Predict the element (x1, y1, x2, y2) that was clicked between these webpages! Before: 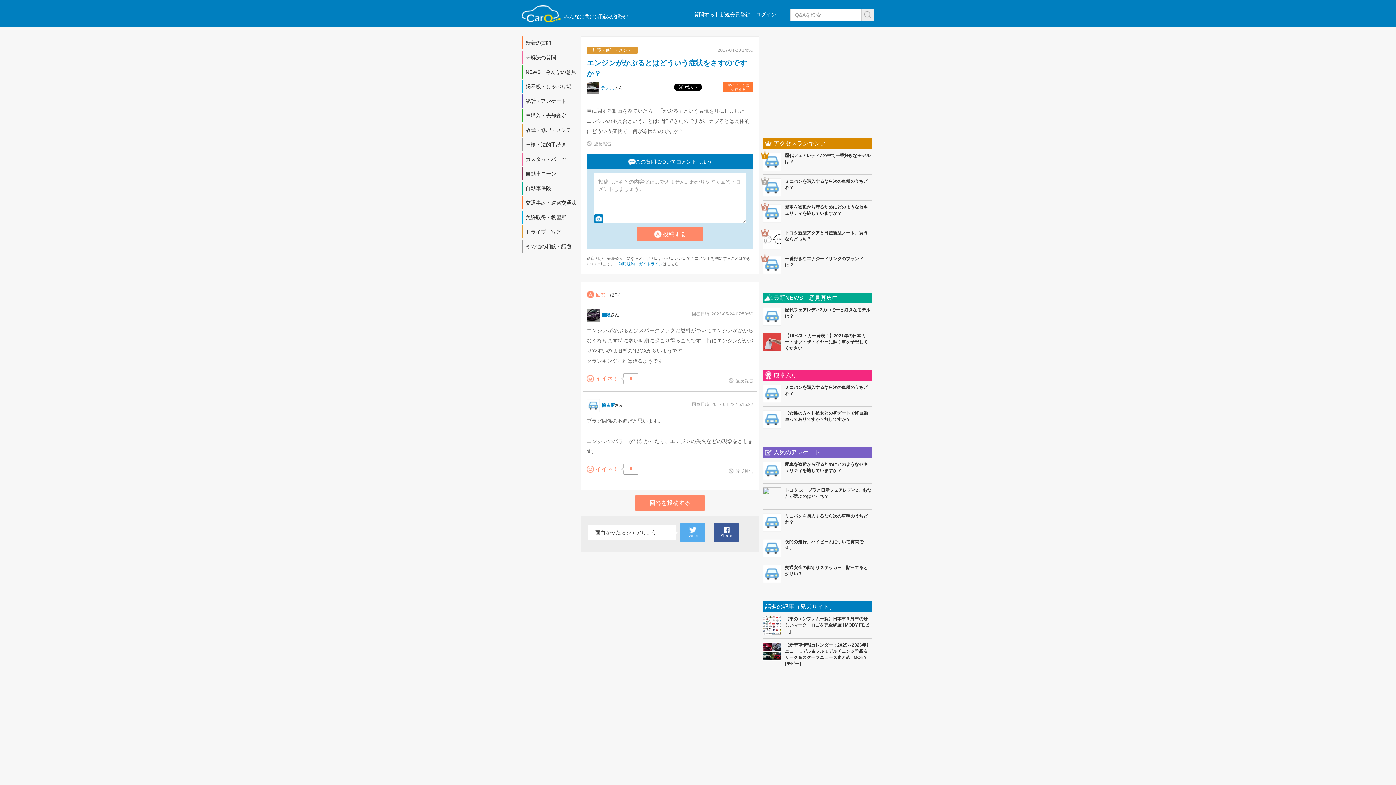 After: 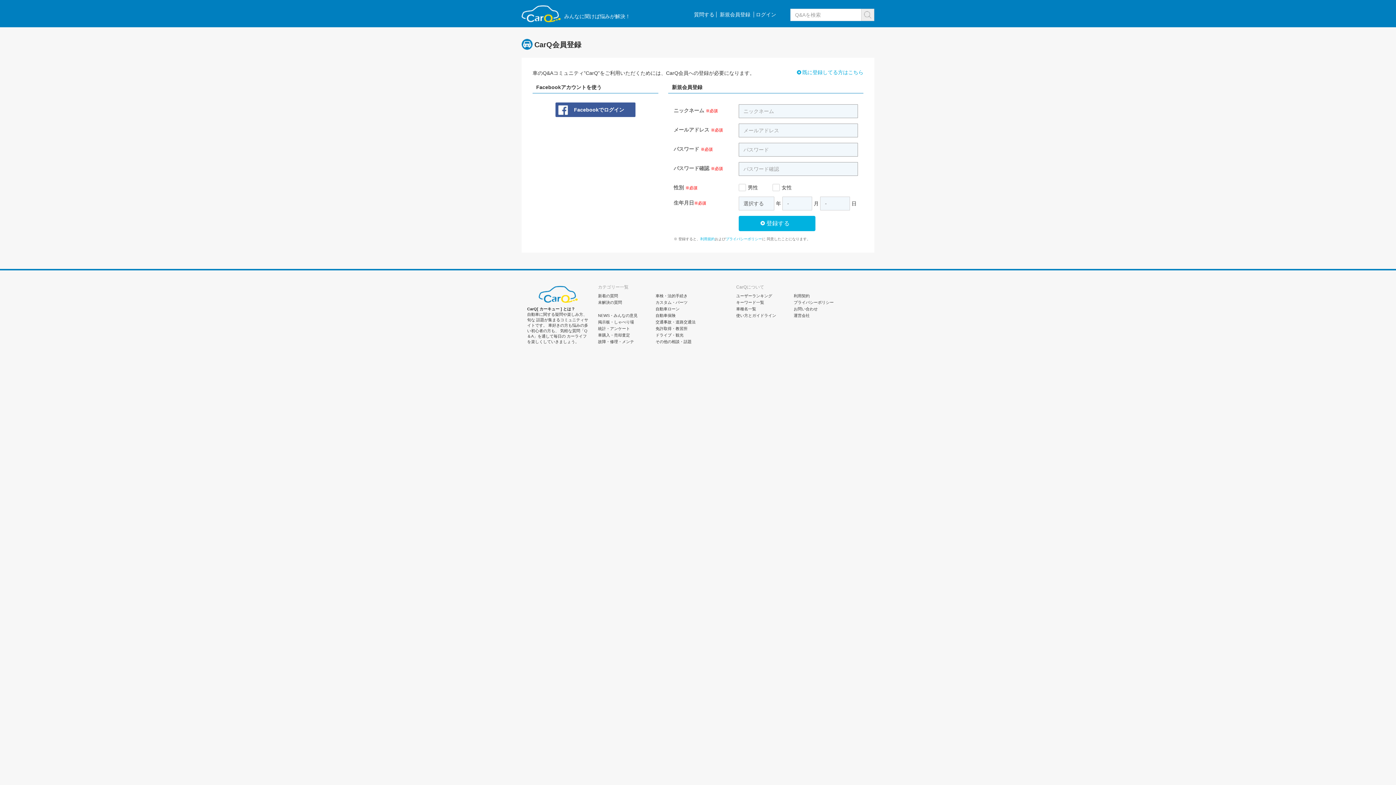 Action: bbox: (694, 11, 714, 17) label: 質問する